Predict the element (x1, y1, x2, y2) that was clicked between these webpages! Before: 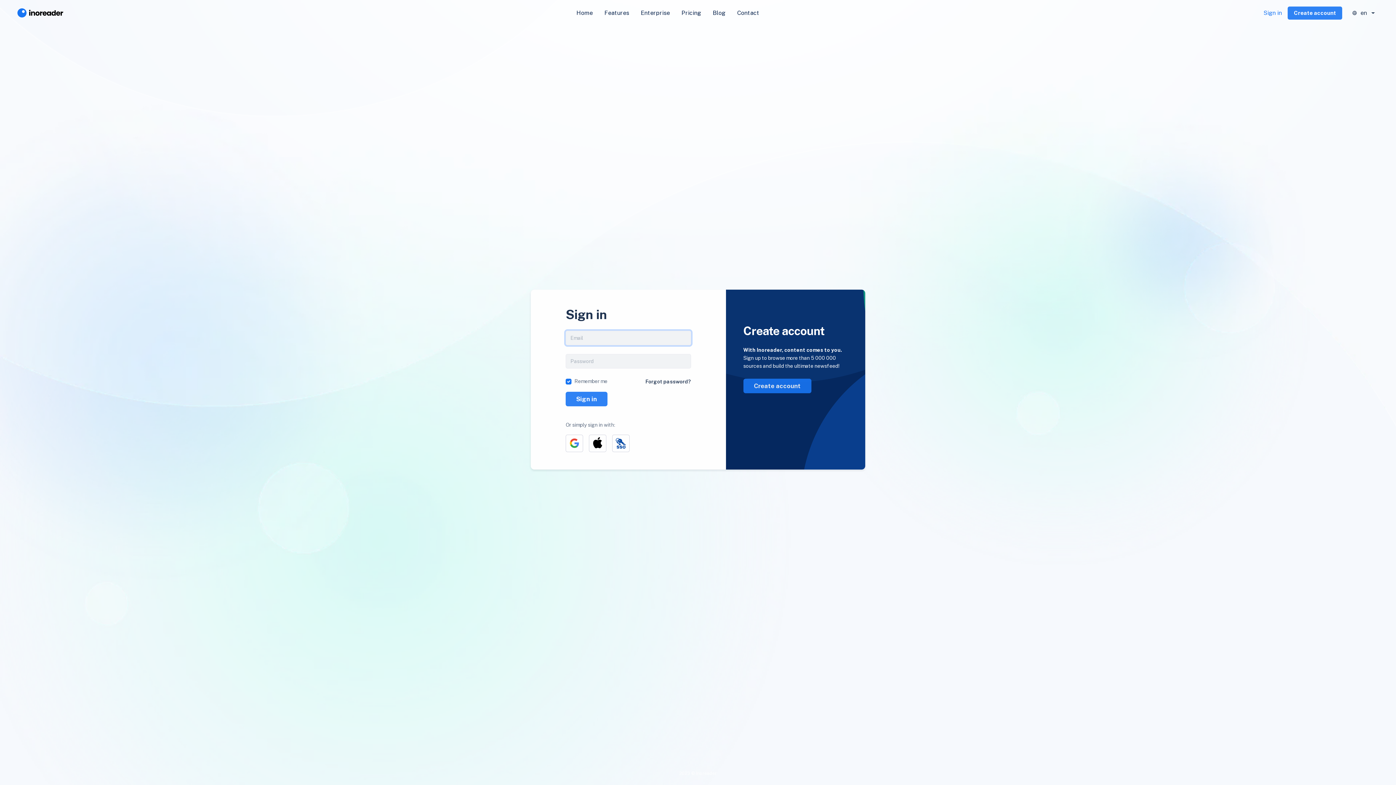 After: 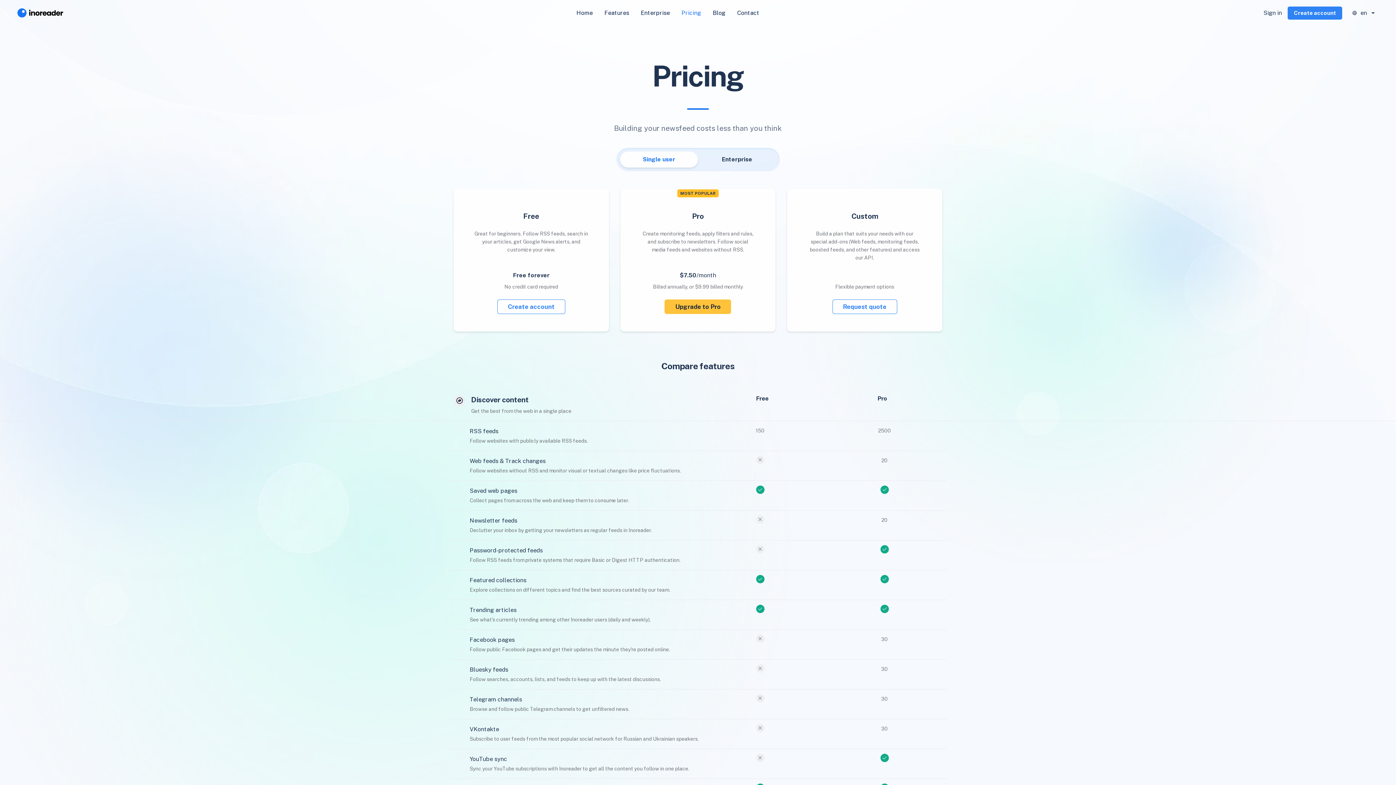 Action: bbox: (675, 5, 707, 20) label: Pricing